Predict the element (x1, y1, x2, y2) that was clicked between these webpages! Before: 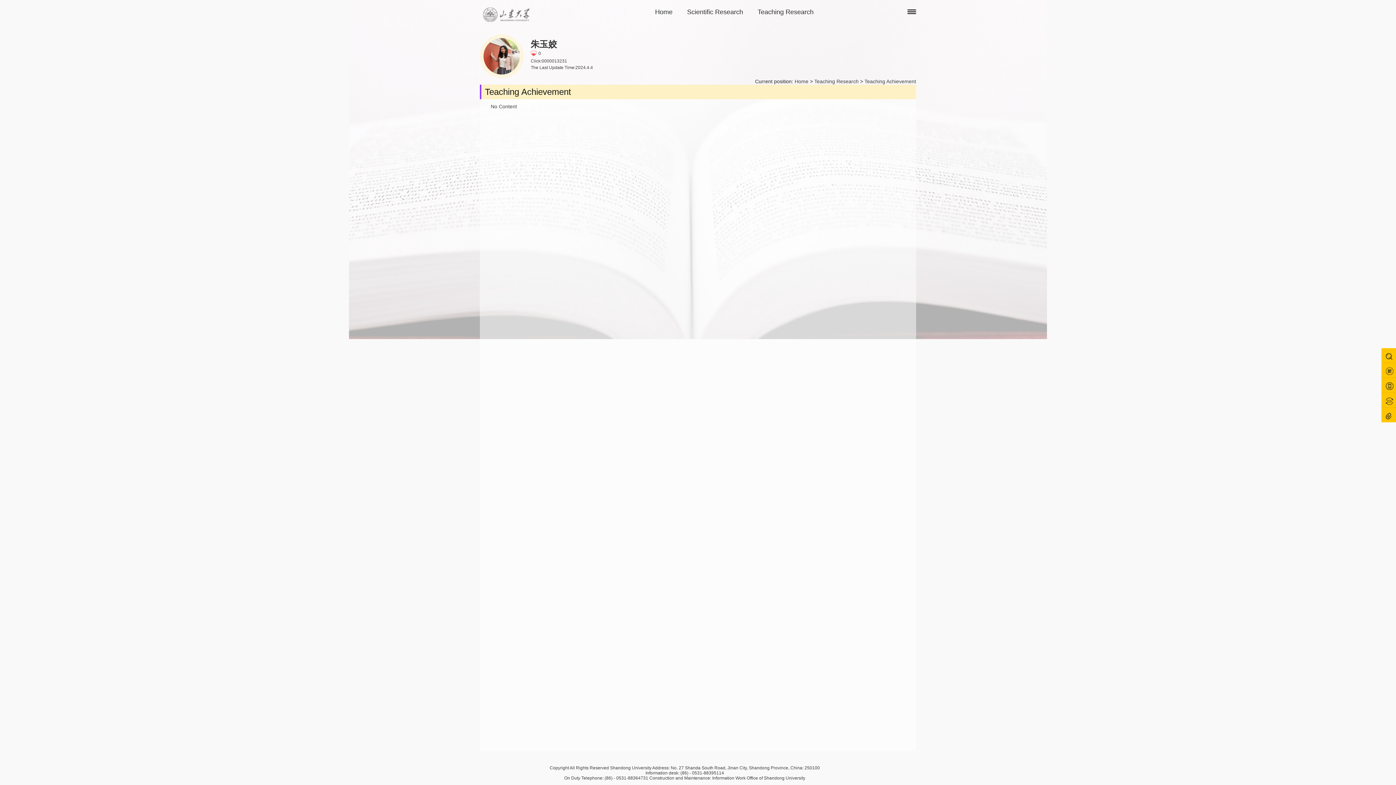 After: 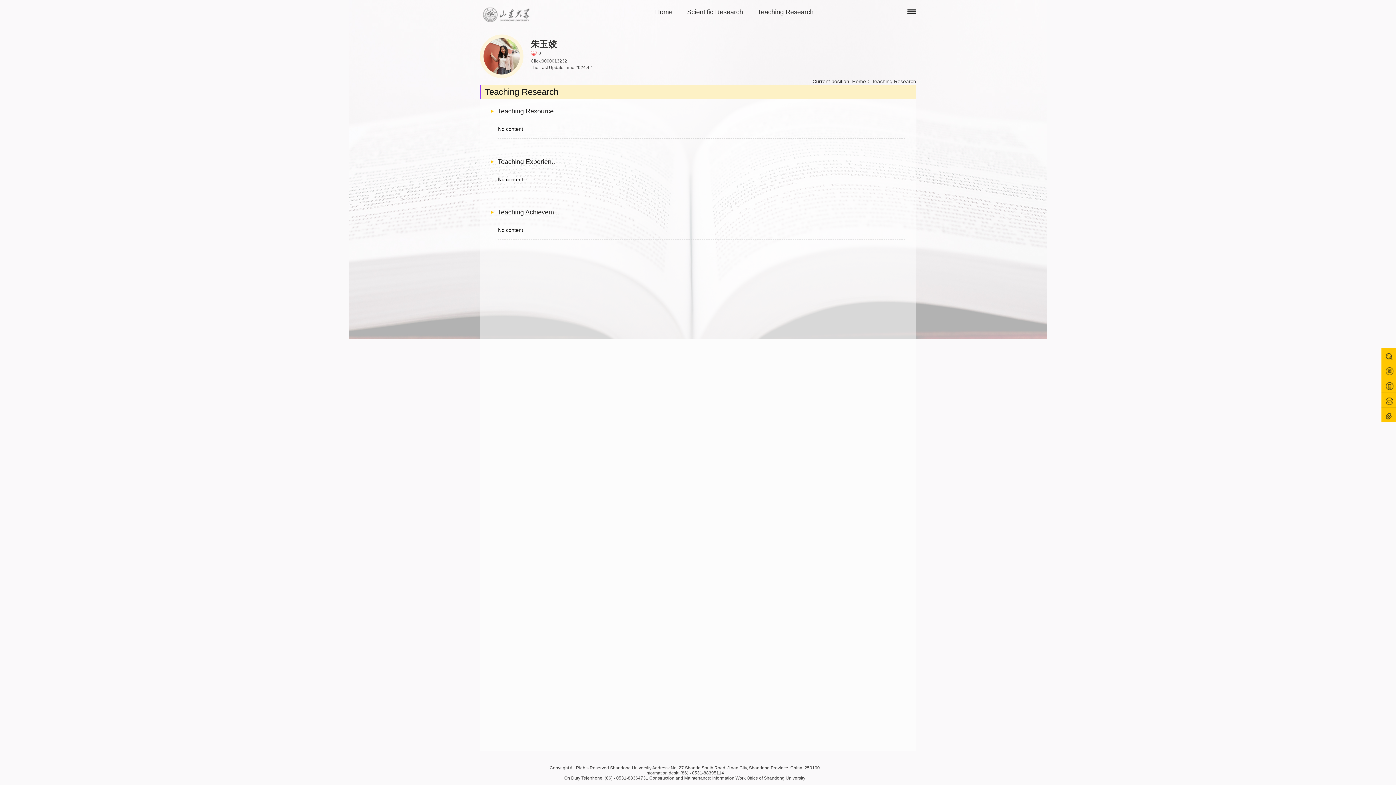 Action: label: Teaching Research bbox: (757, 7, 813, 17)